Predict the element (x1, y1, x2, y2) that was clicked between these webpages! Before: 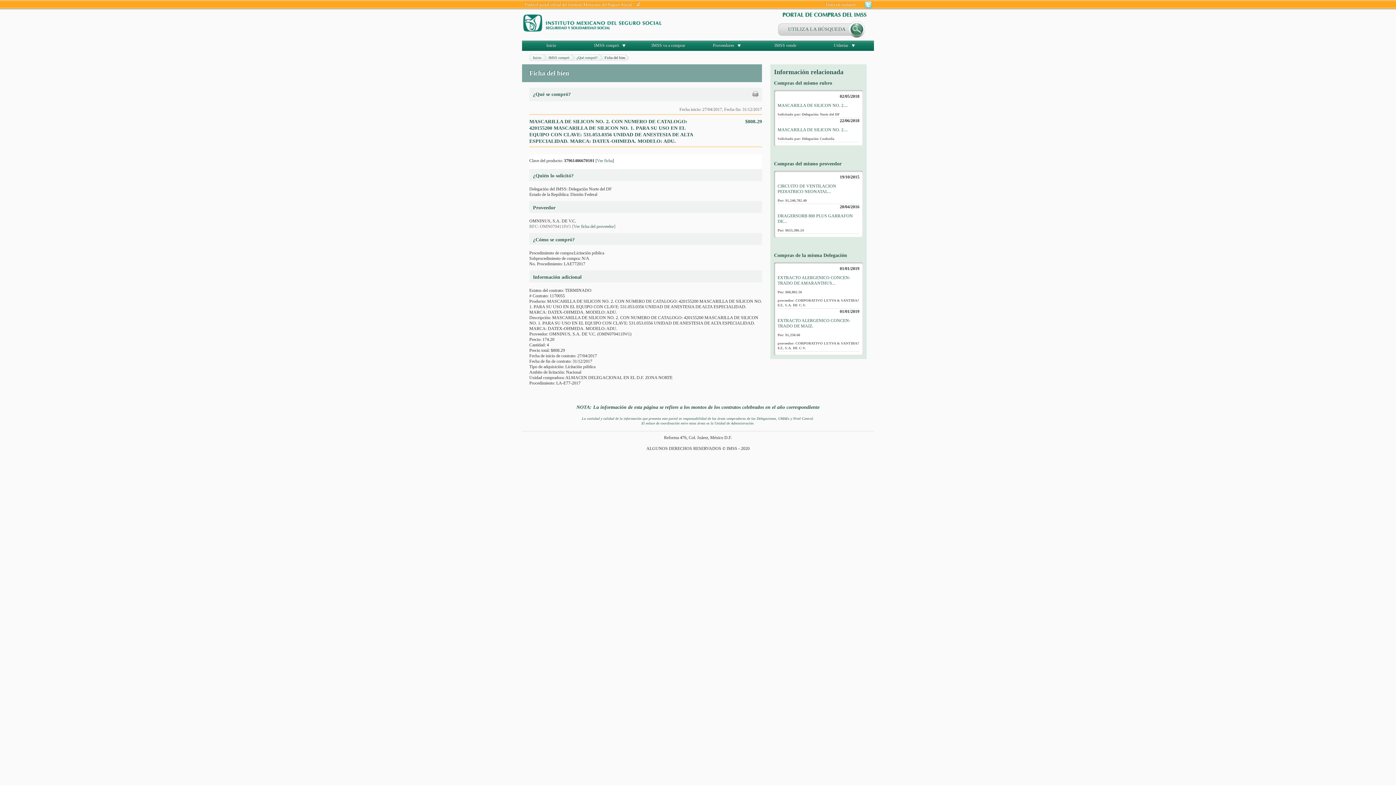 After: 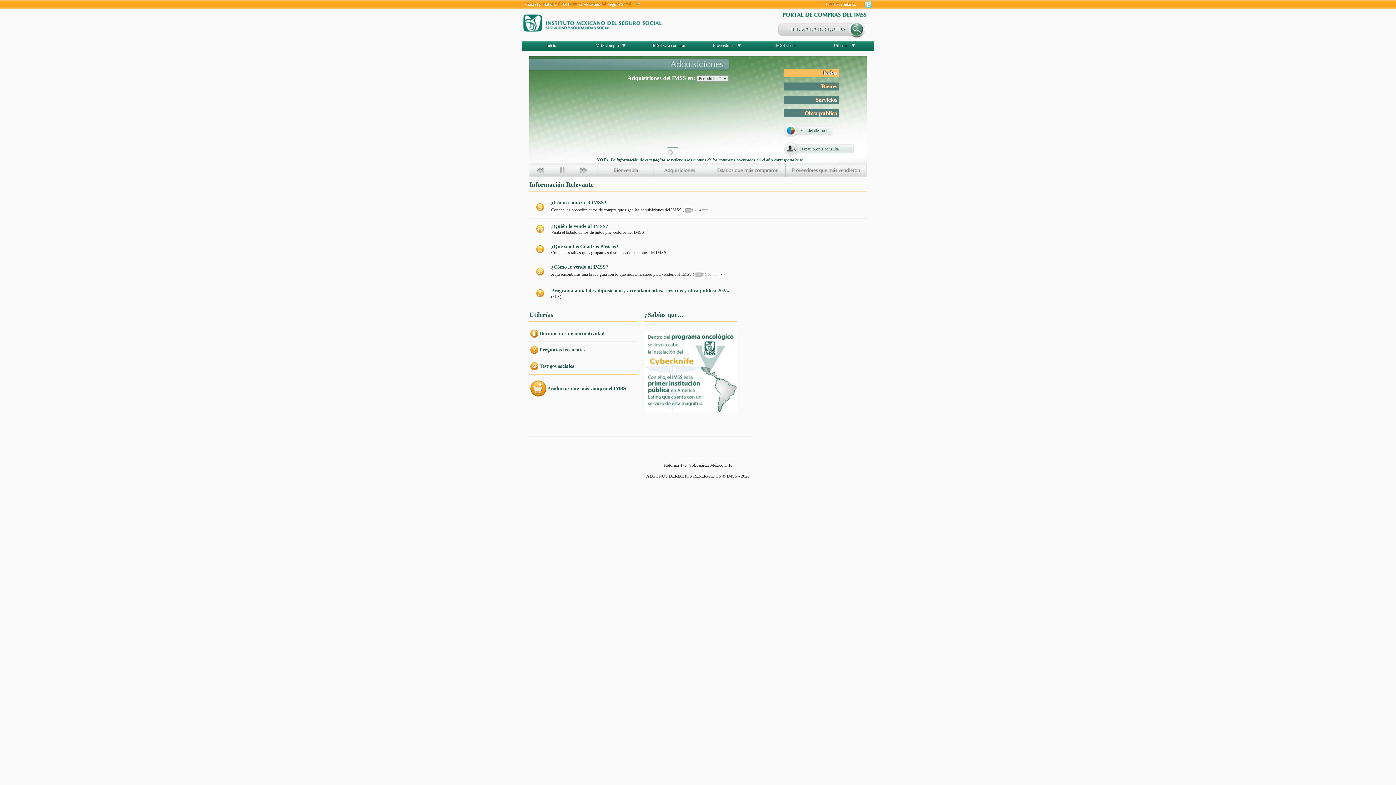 Action: bbox: (546, 42, 556, 48) label: Inicio